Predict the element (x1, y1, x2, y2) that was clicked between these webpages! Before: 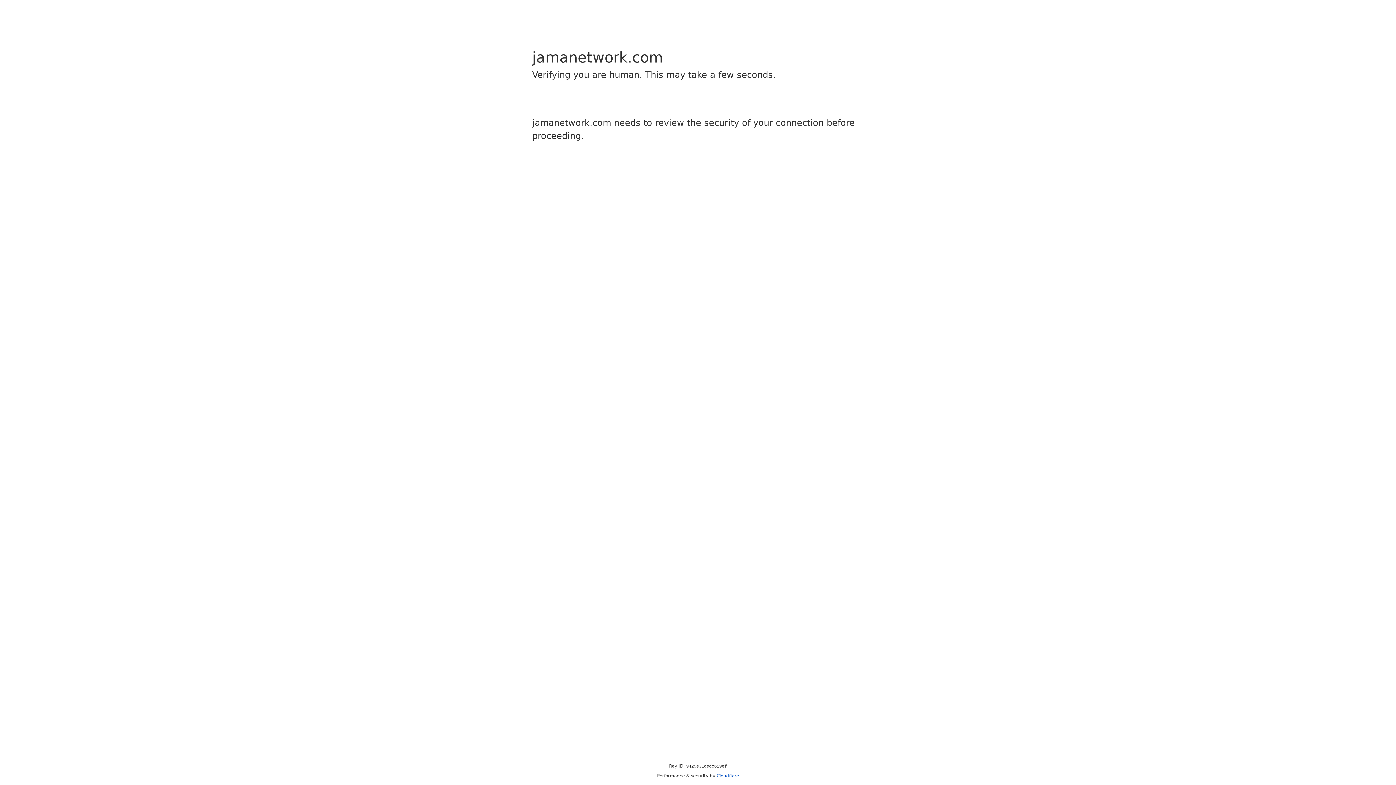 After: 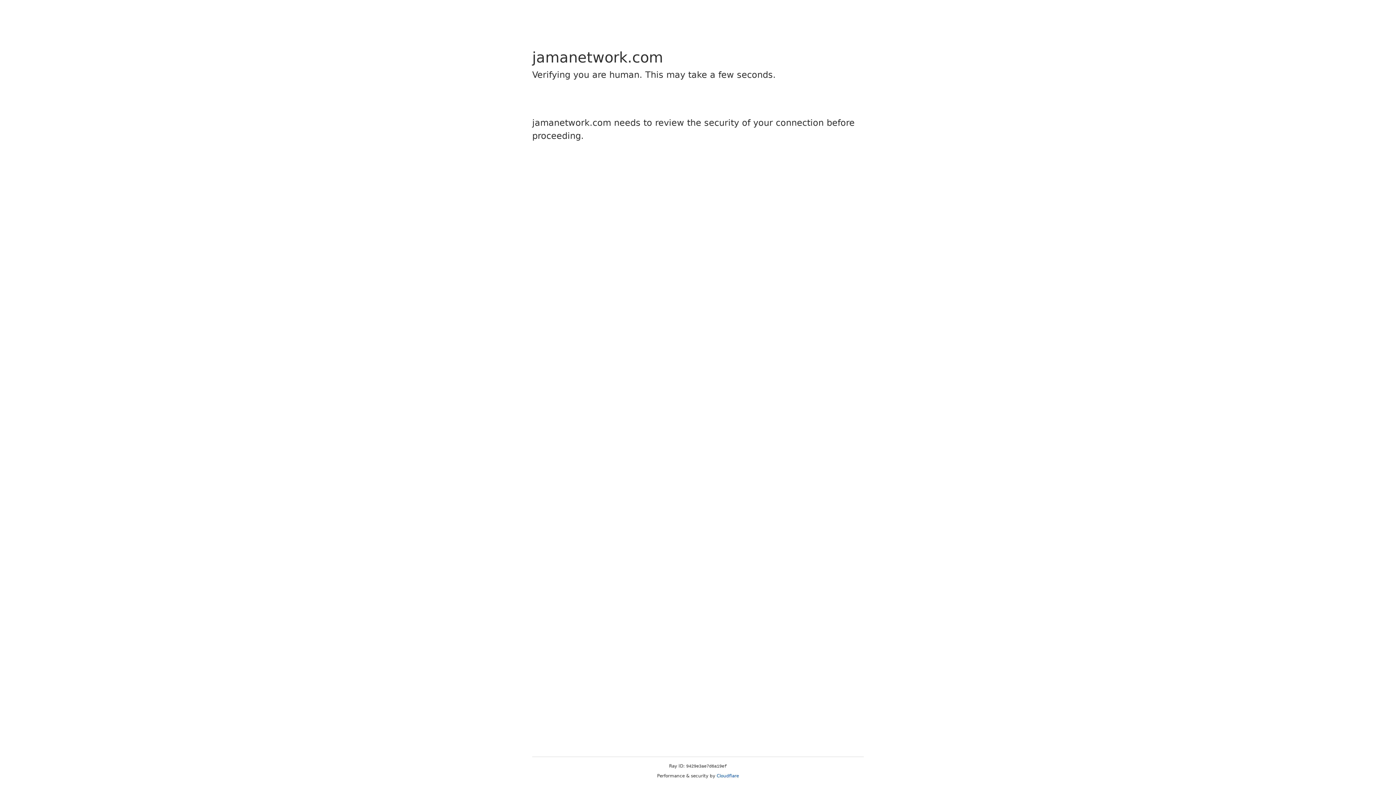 Action: label: Cloudflare bbox: (716, 773, 739, 778)